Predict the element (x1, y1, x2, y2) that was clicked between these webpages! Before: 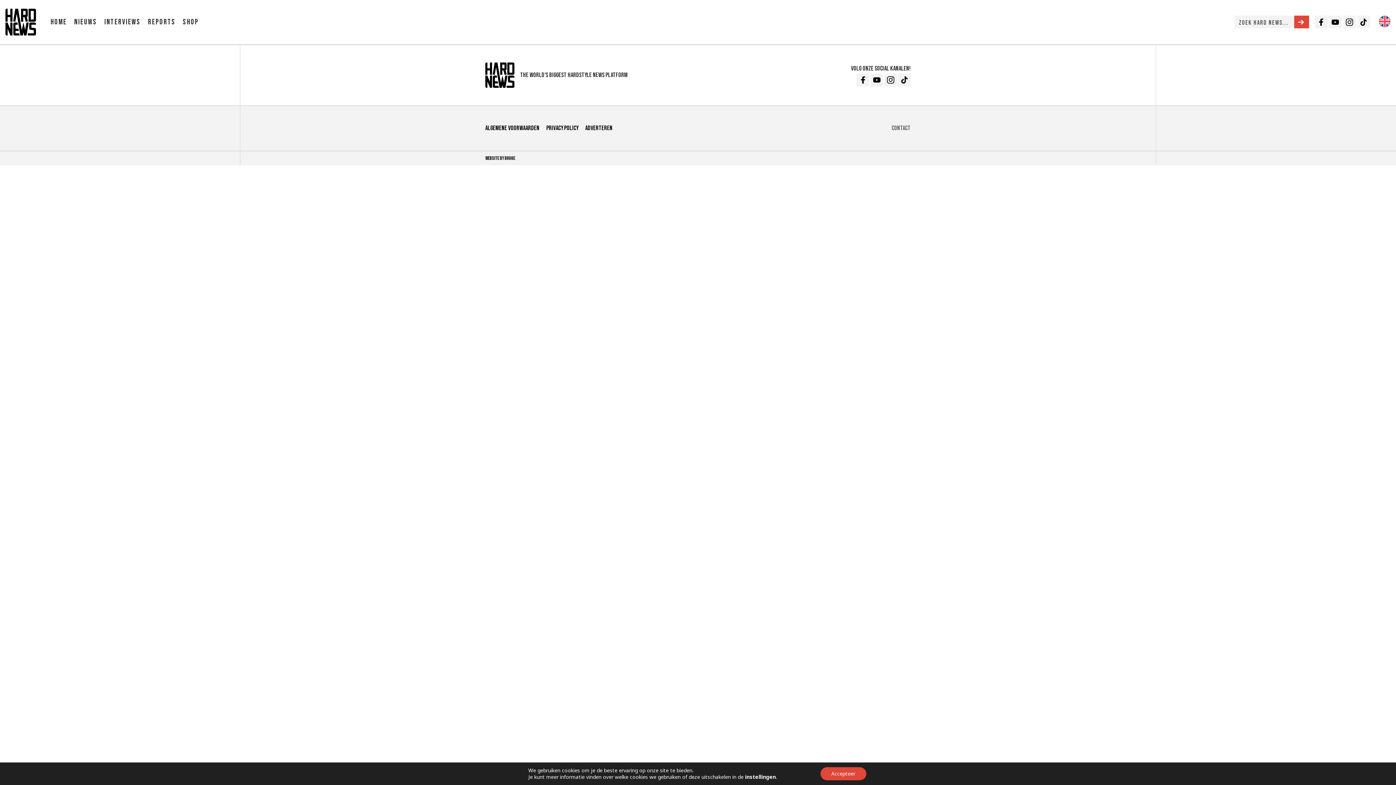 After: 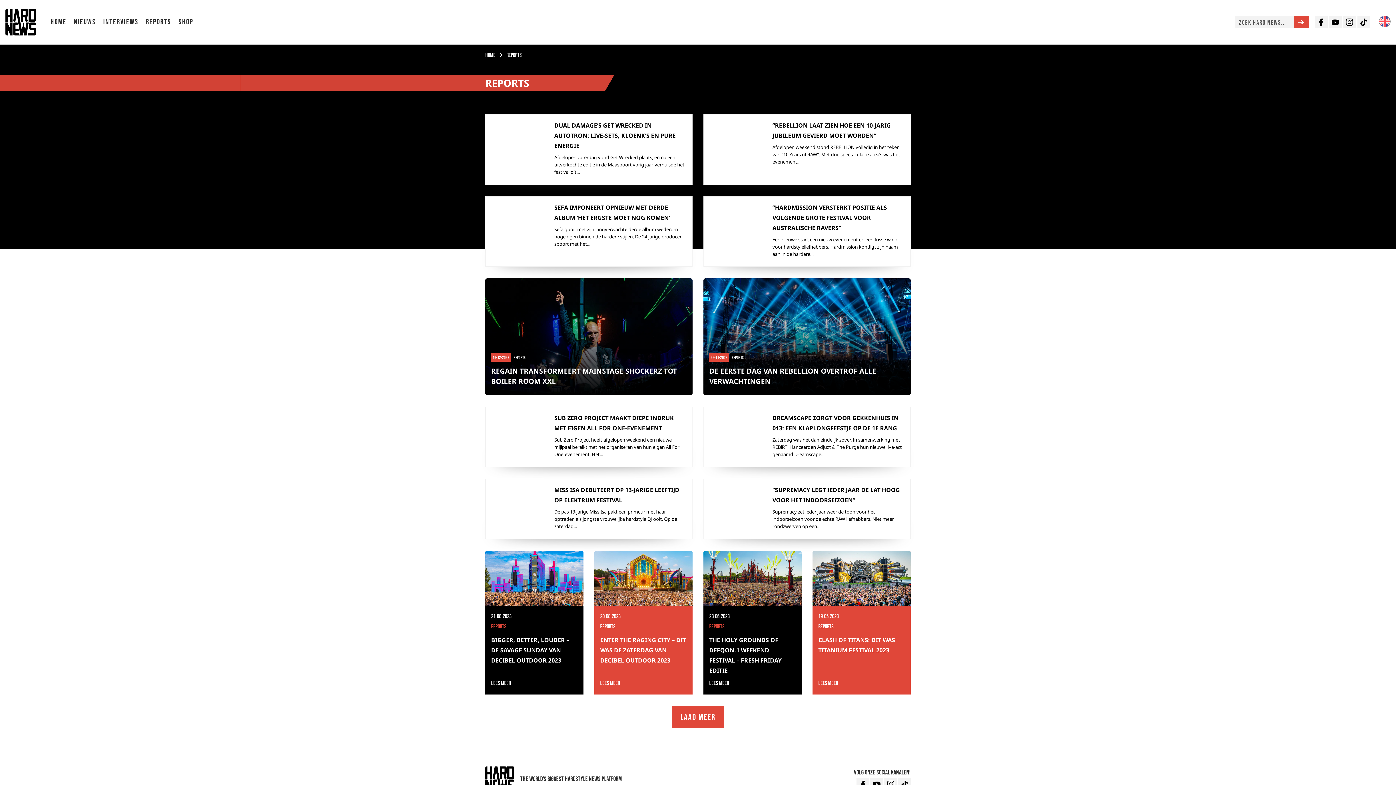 Action: label: Reports bbox: (148, 17, 175, 26)